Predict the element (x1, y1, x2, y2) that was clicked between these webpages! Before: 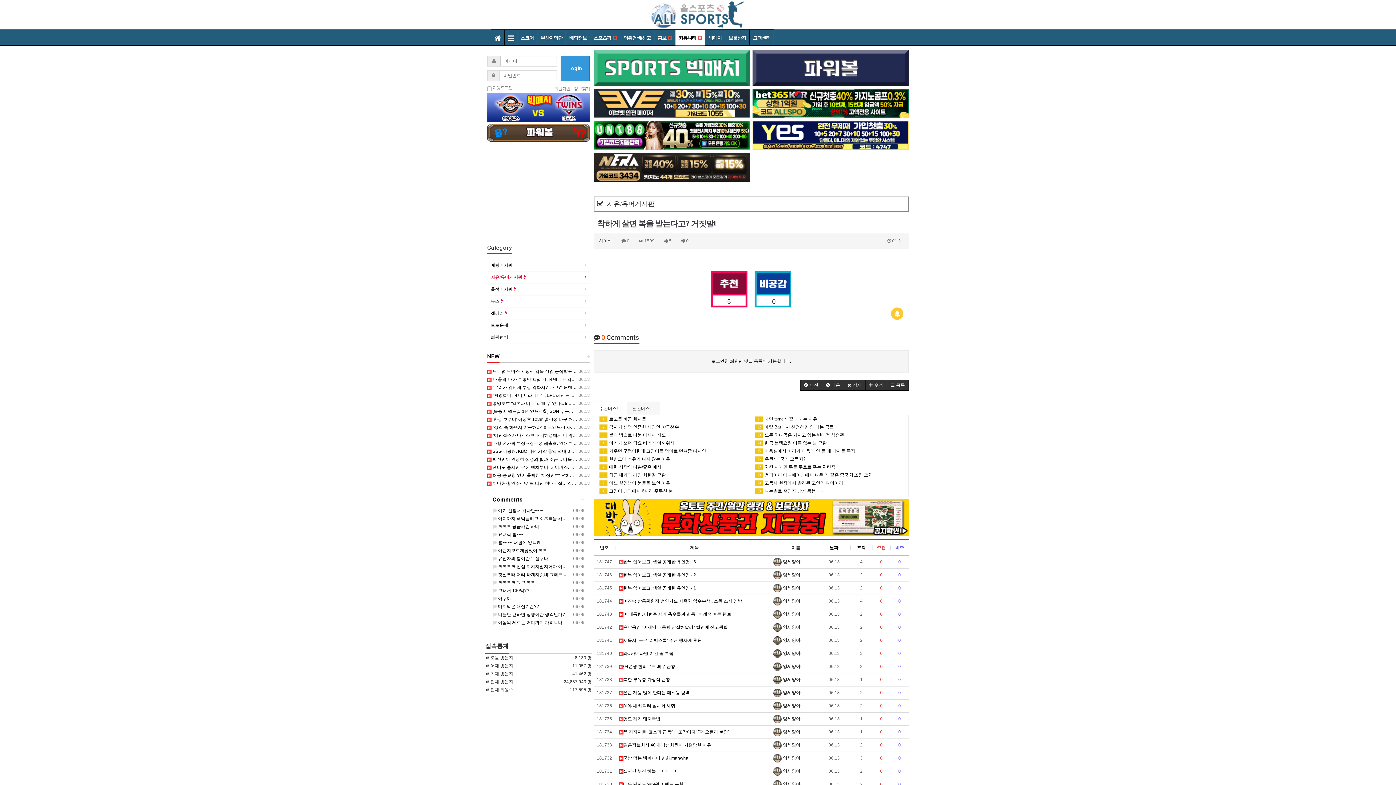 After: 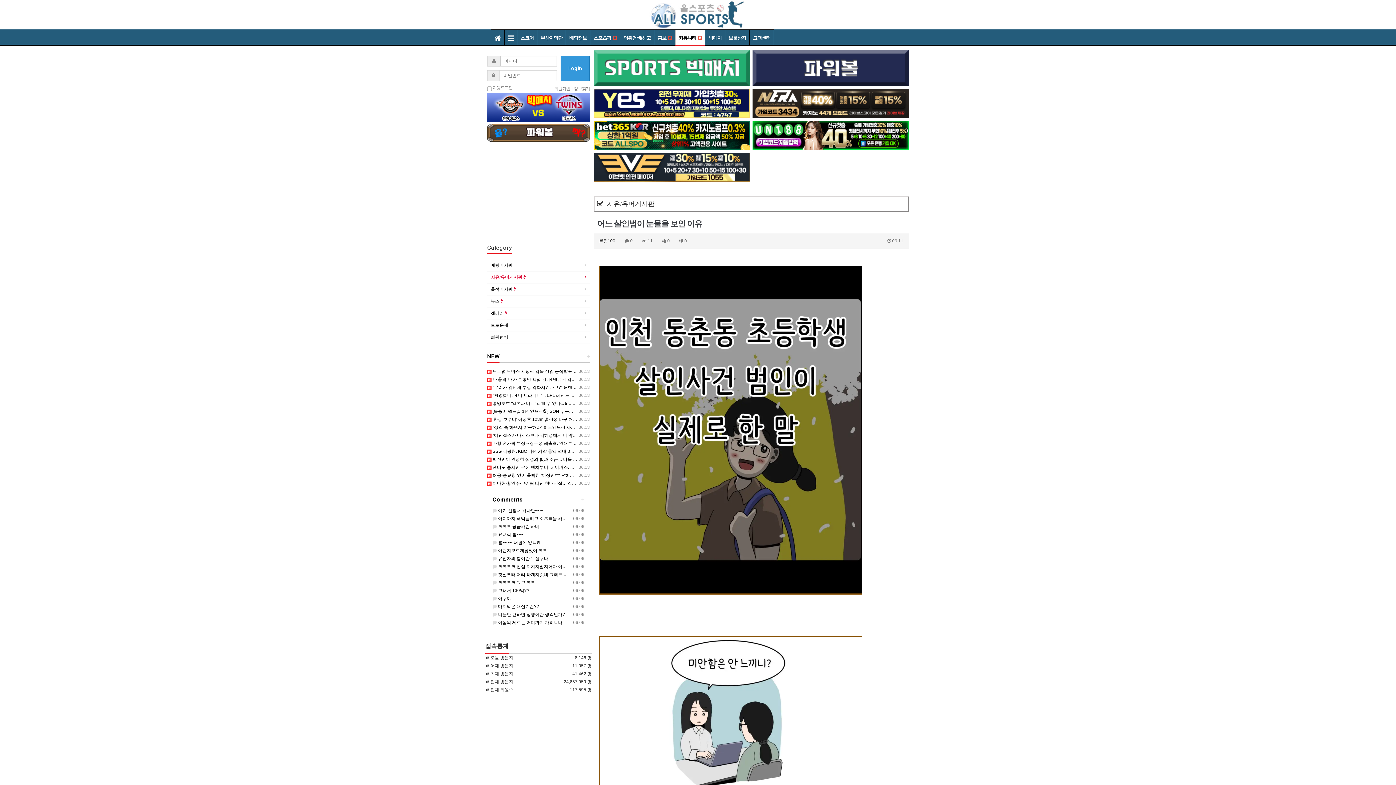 Action: label: 9 어느 살인범이 눈물을 보인 이유 bbox: (599, 479, 747, 487)